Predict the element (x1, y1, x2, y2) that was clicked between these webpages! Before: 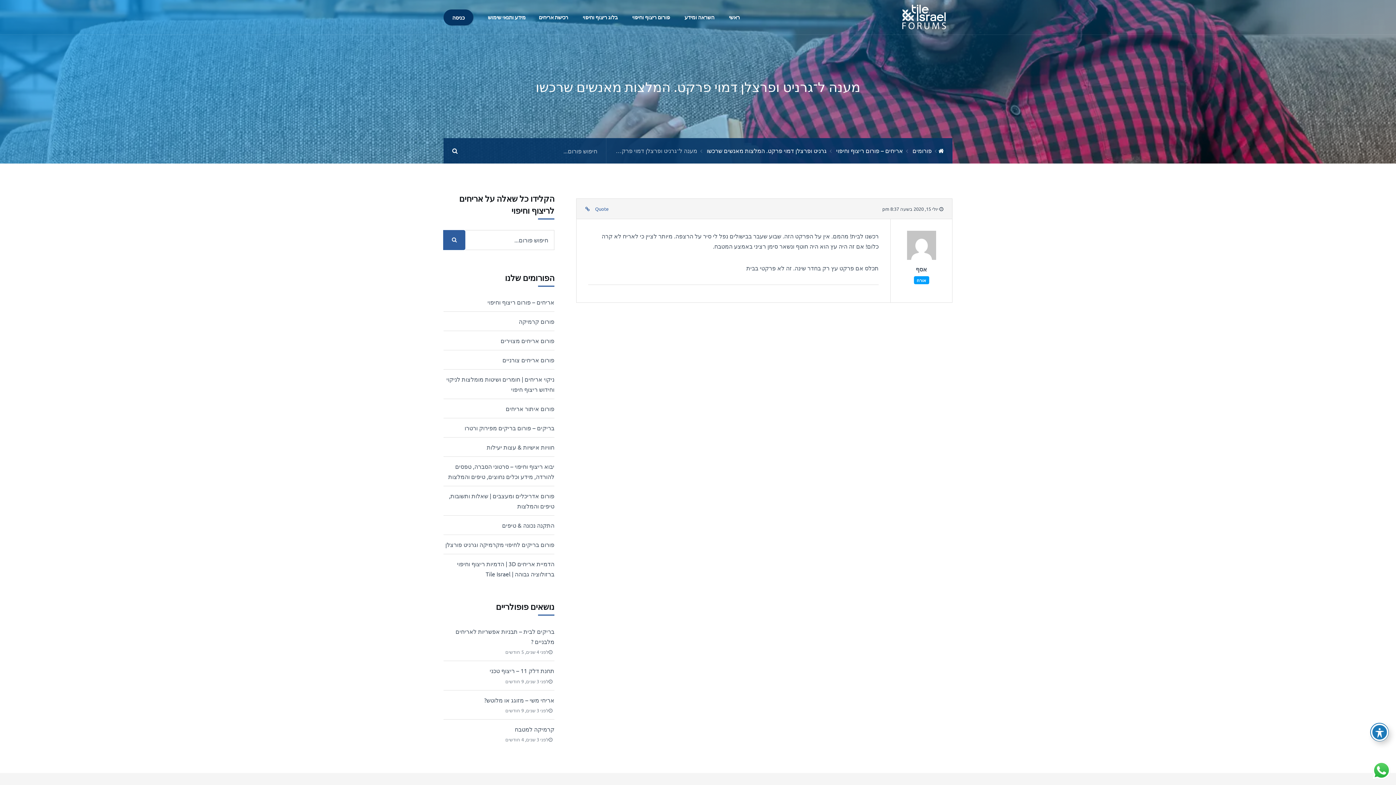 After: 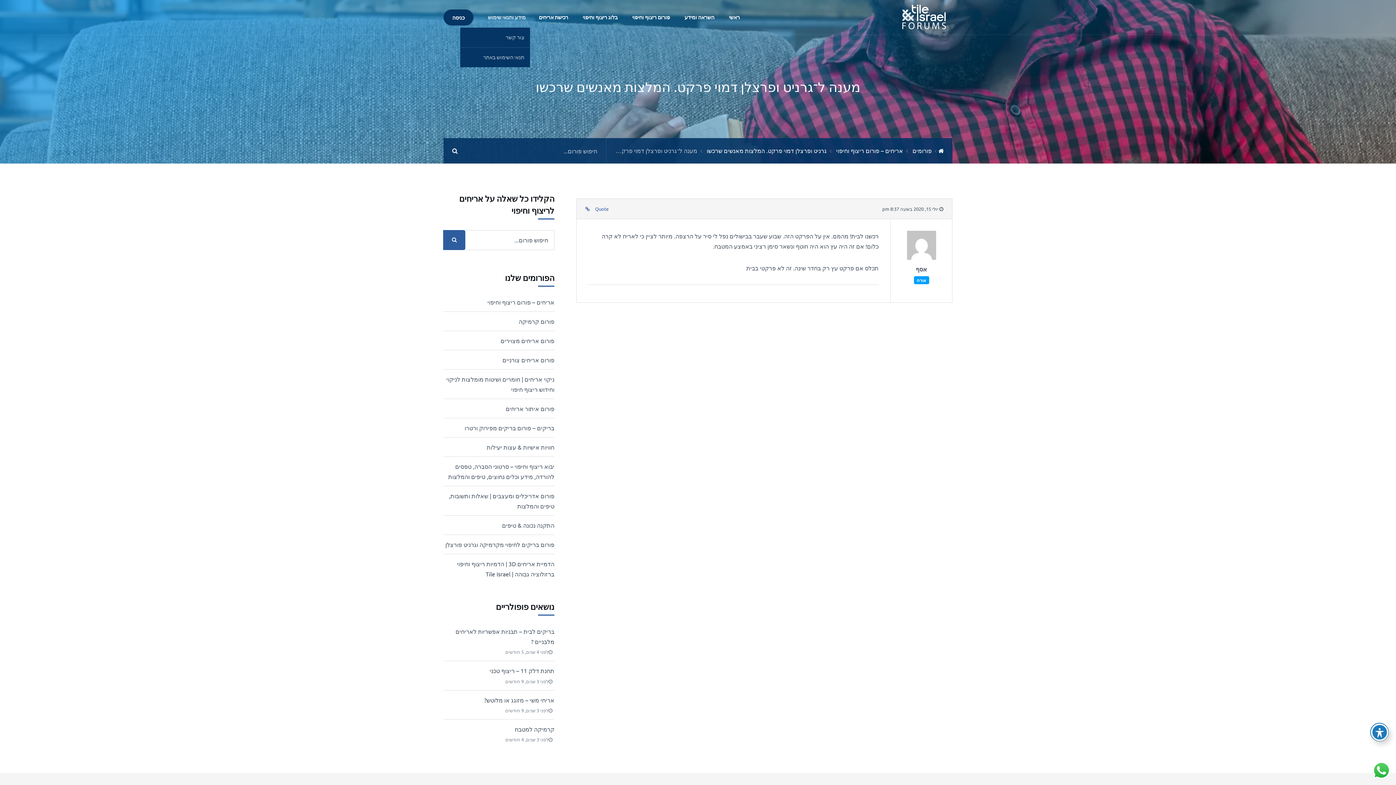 Action: label: מידע ותנאי שימוש bbox: (488, 6, 530, 27)